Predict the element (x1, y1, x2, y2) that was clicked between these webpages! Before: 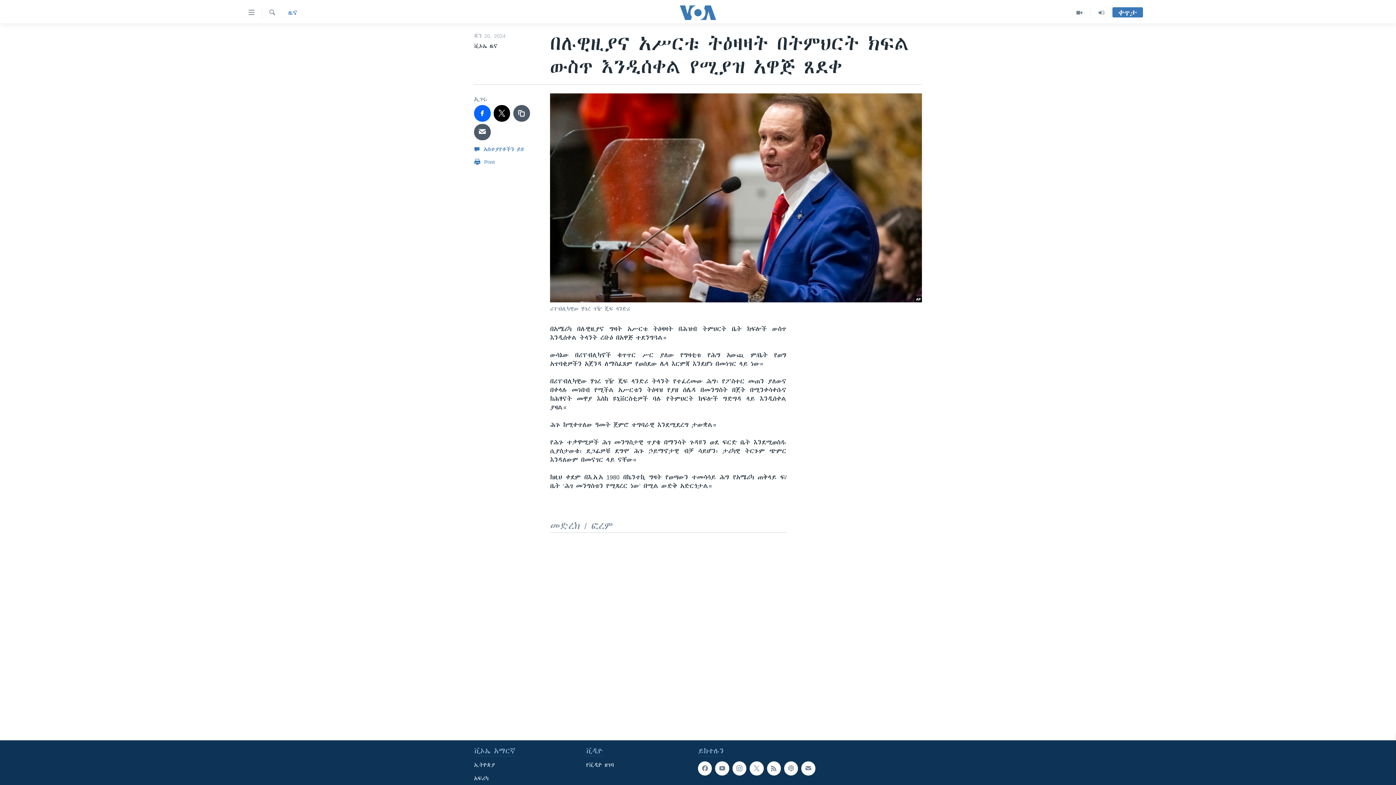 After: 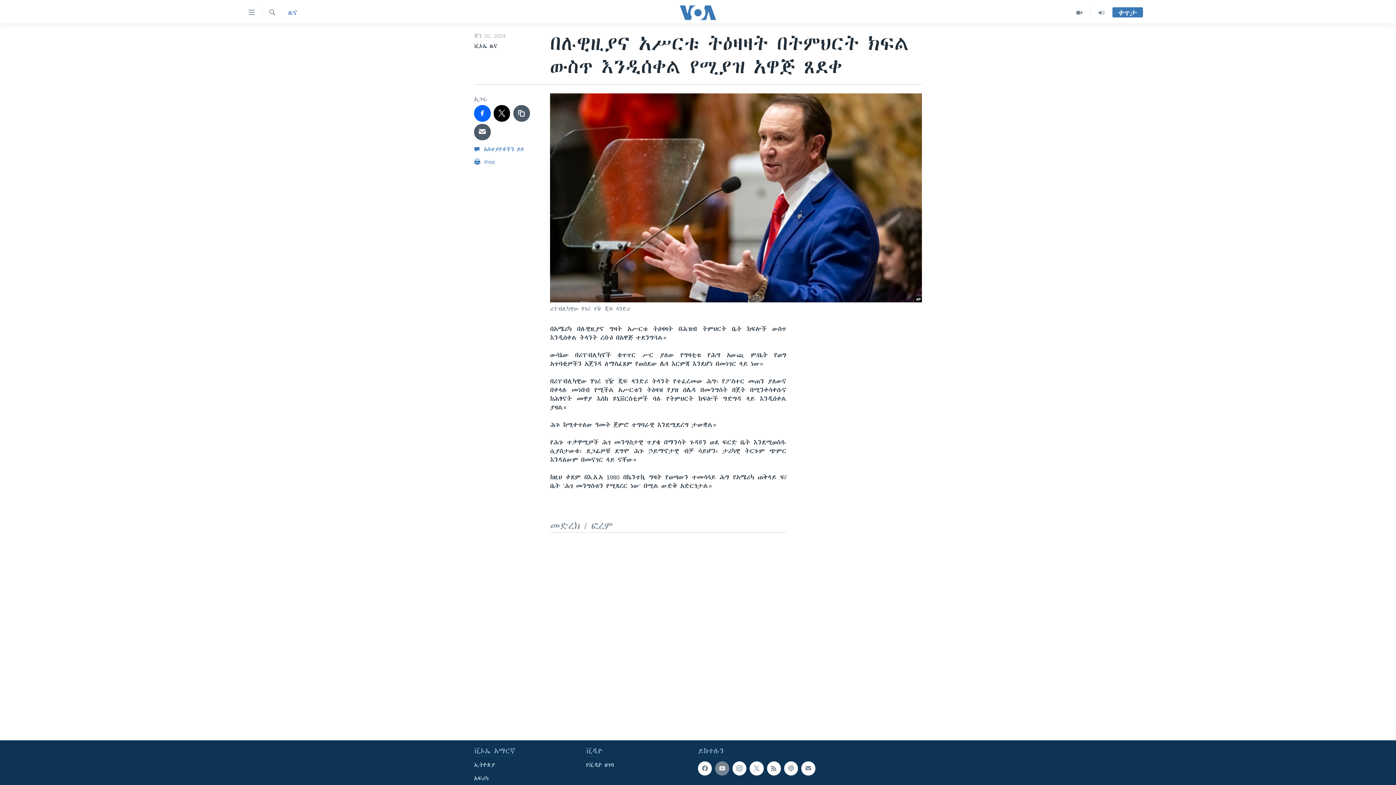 Action: bbox: (715, 761, 729, 775)